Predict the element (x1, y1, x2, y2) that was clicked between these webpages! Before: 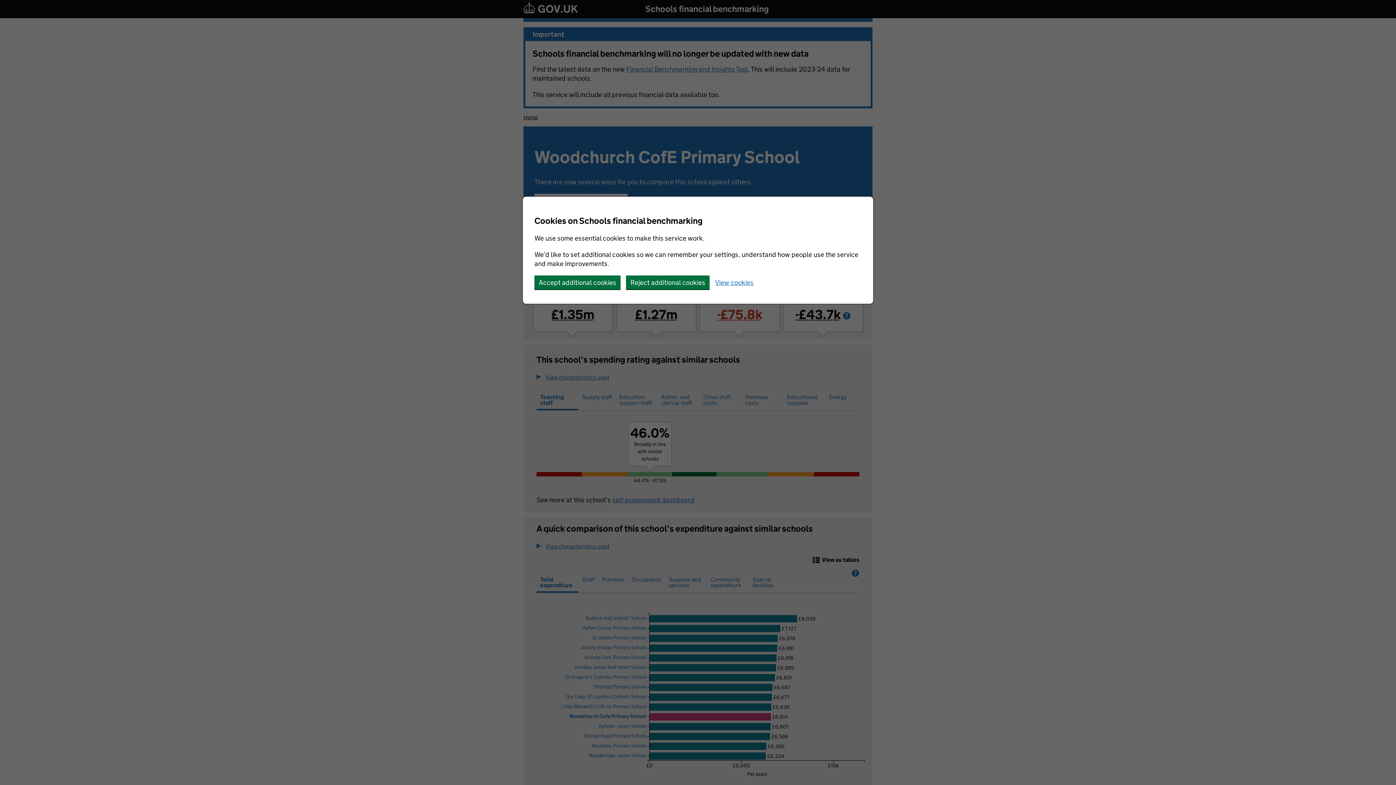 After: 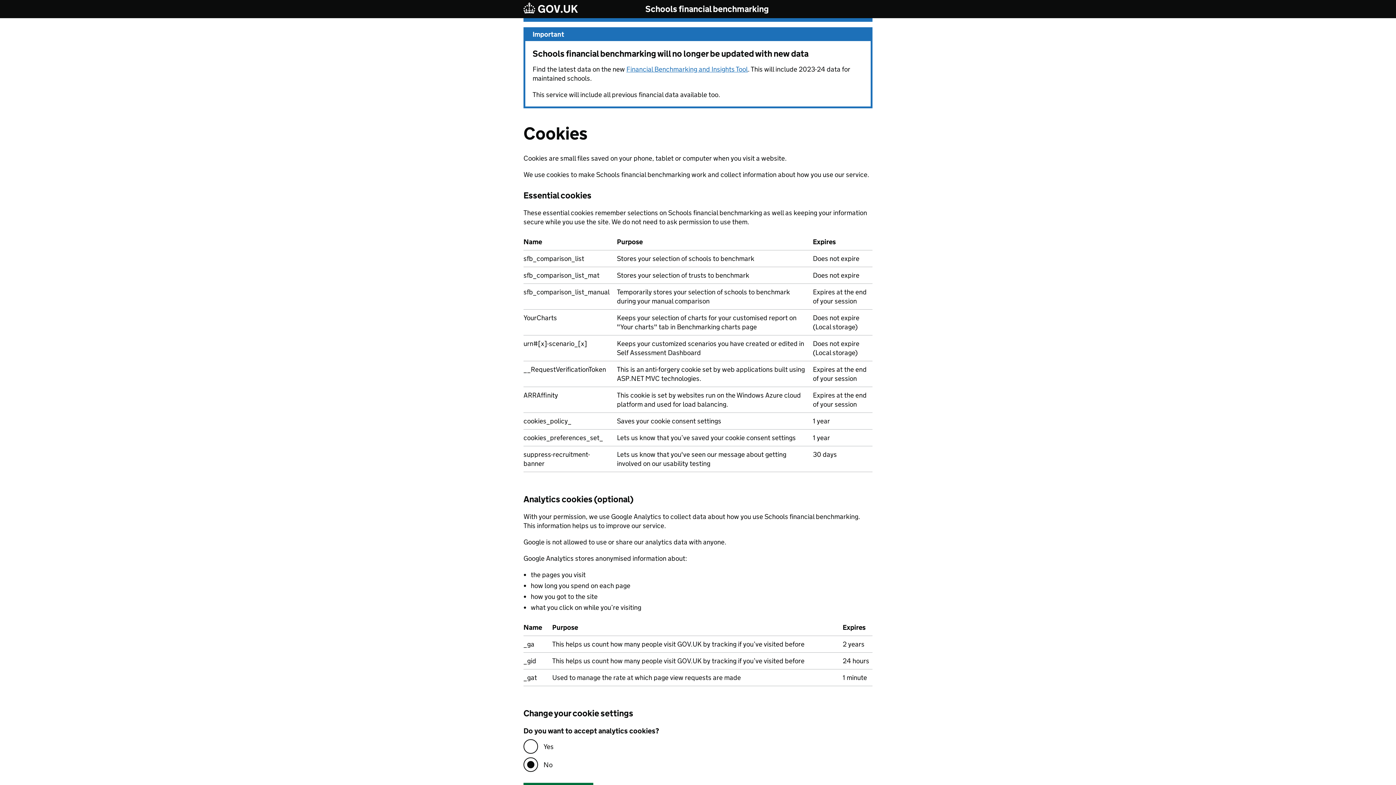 Action: bbox: (715, 279, 753, 286) label: View cookies